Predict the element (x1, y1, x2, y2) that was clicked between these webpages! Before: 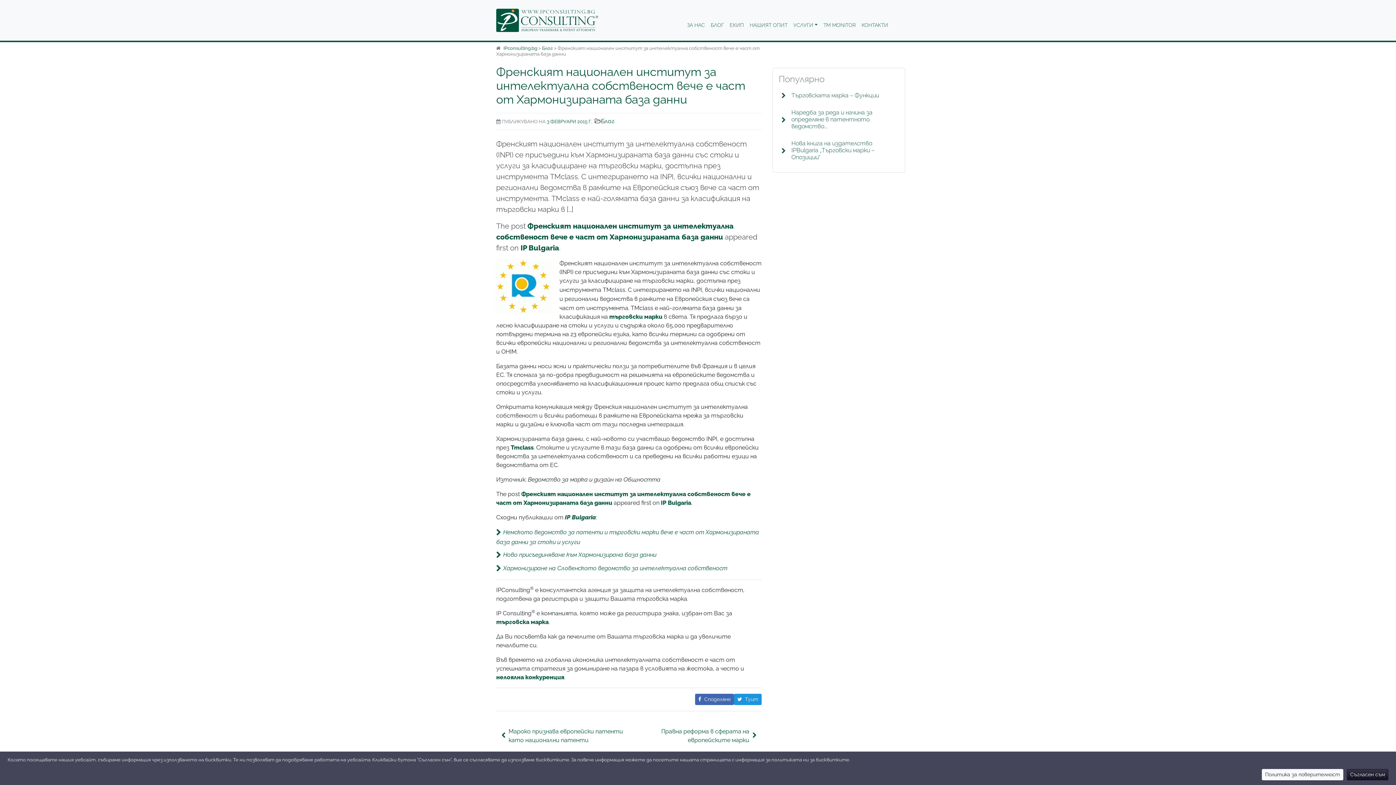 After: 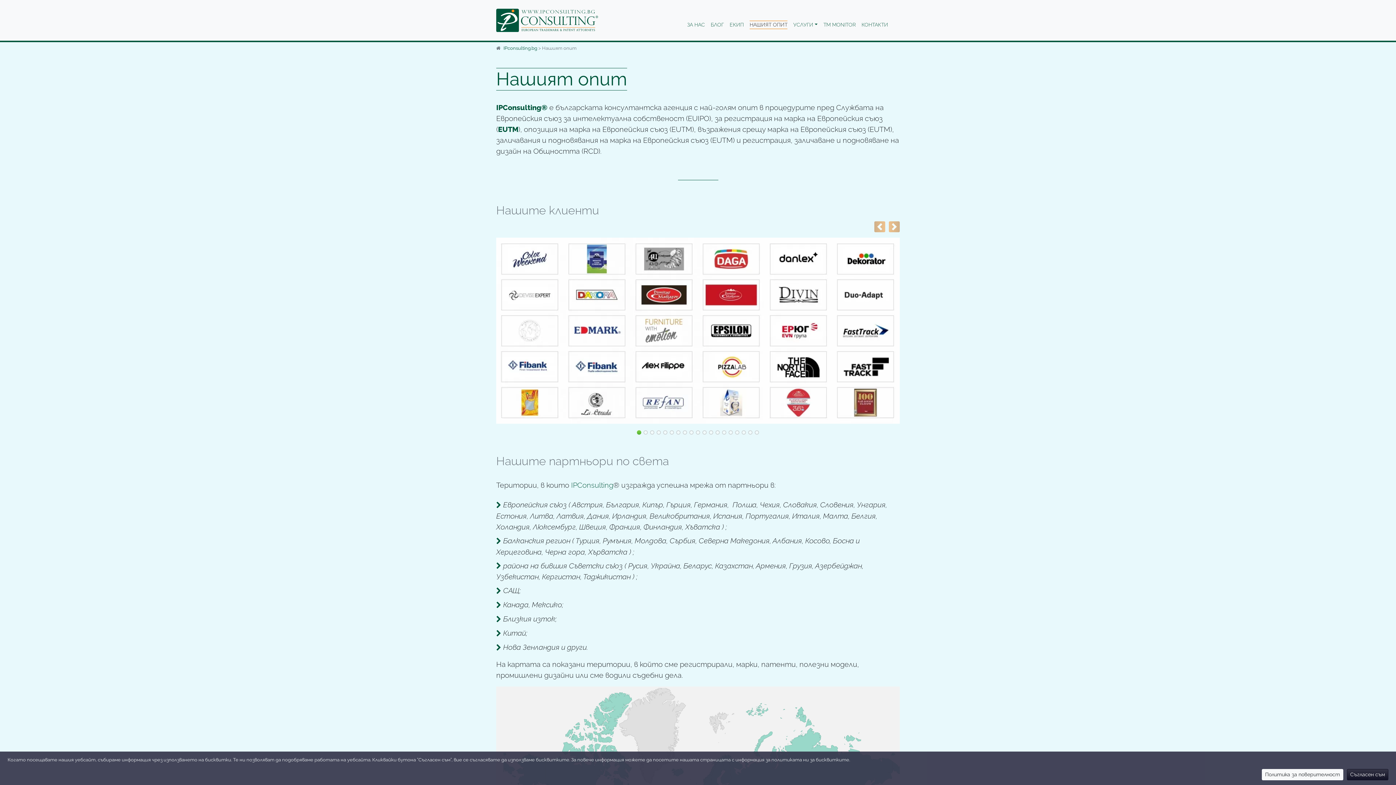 Action: bbox: (746, 18, 790, 31) label: НАШИЯТ ОПИТ